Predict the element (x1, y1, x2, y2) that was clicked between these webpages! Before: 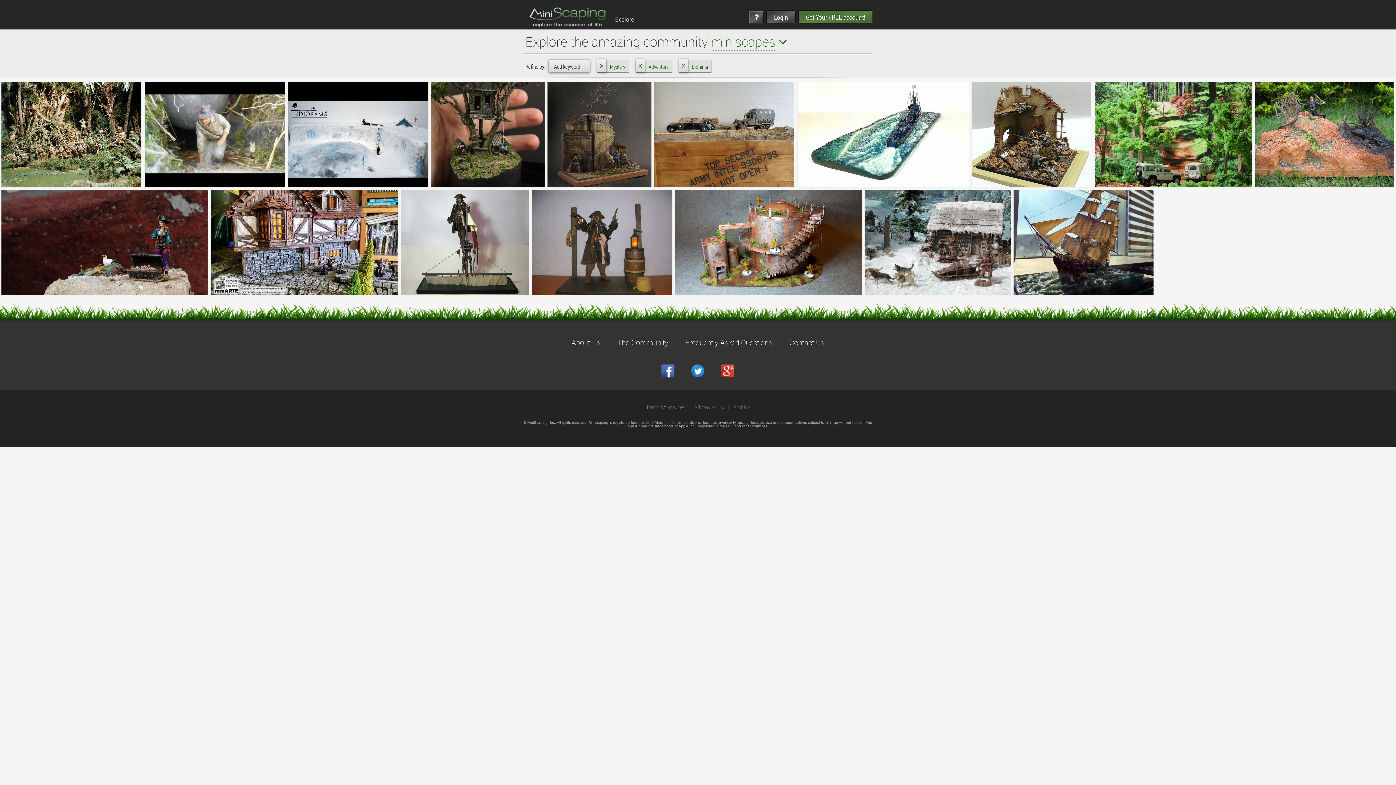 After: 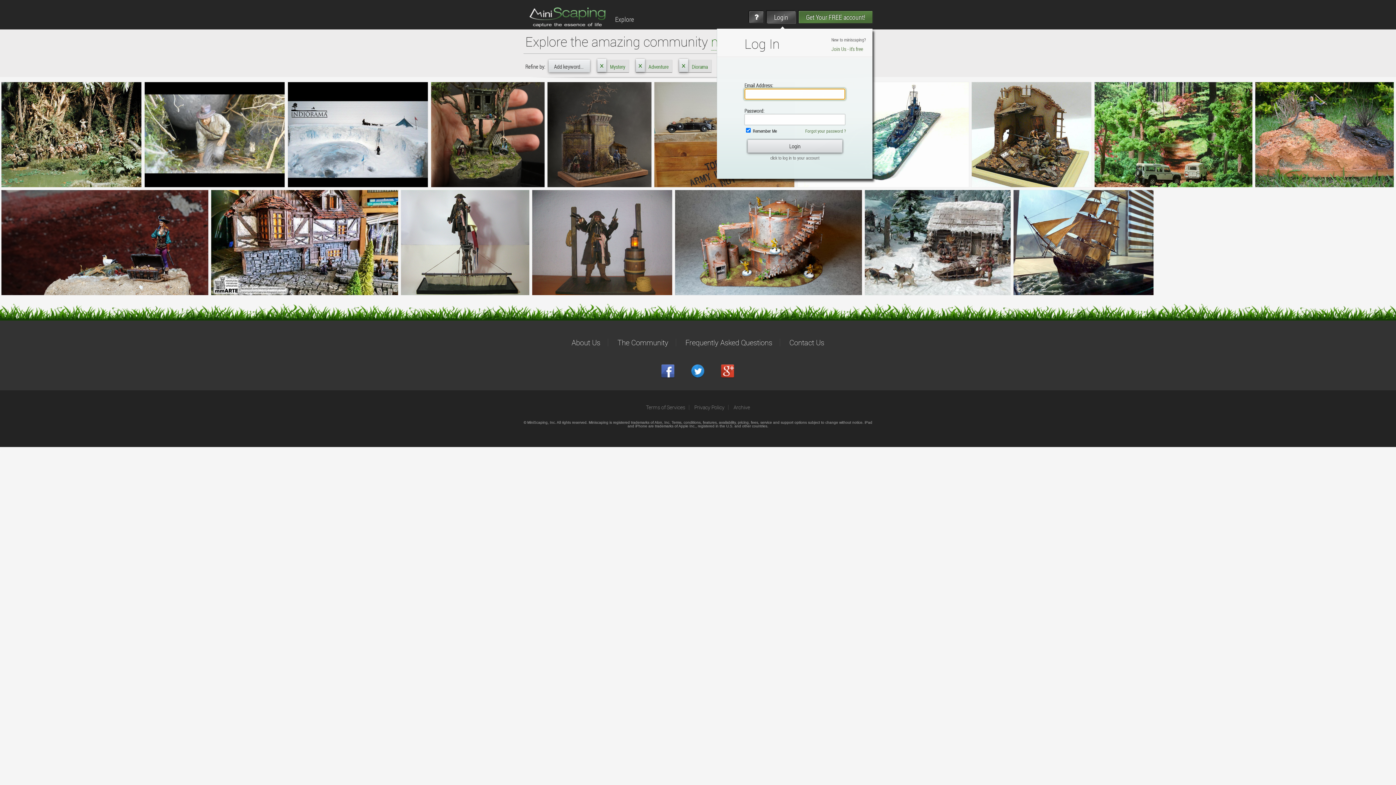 Action: bbox: (766, 10, 795, 23) label: Login